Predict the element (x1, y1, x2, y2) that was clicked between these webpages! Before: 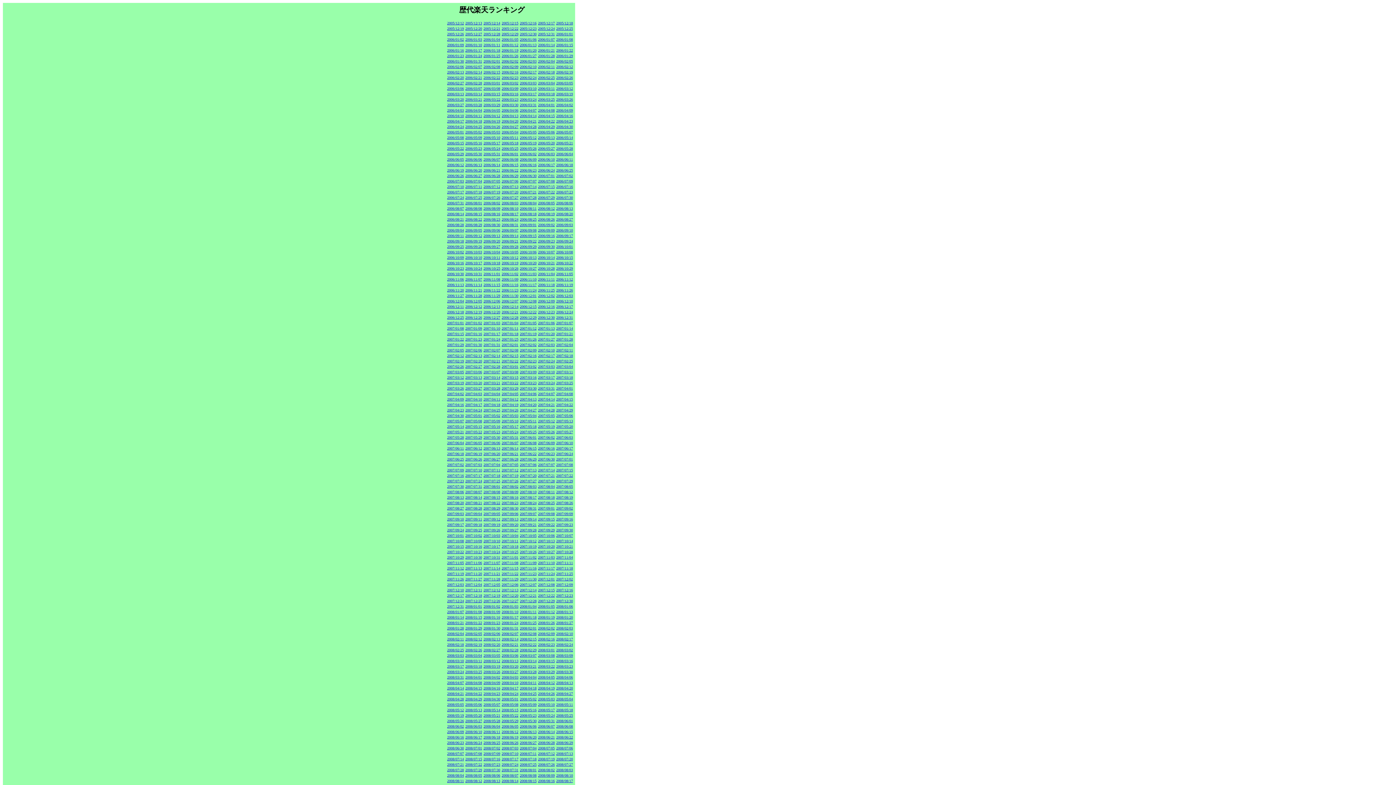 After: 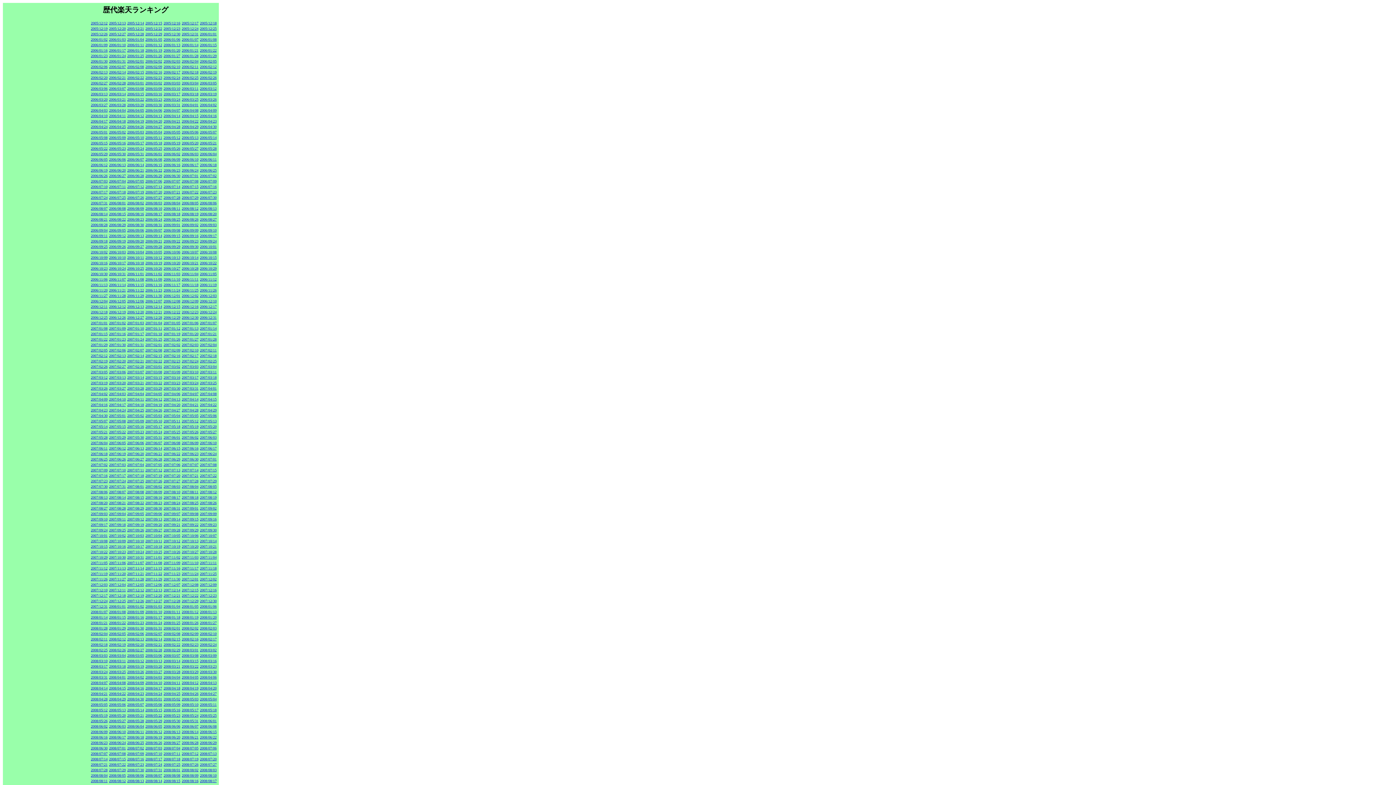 Action: label: 2006/07/29 bbox: (538, 195, 554, 199)